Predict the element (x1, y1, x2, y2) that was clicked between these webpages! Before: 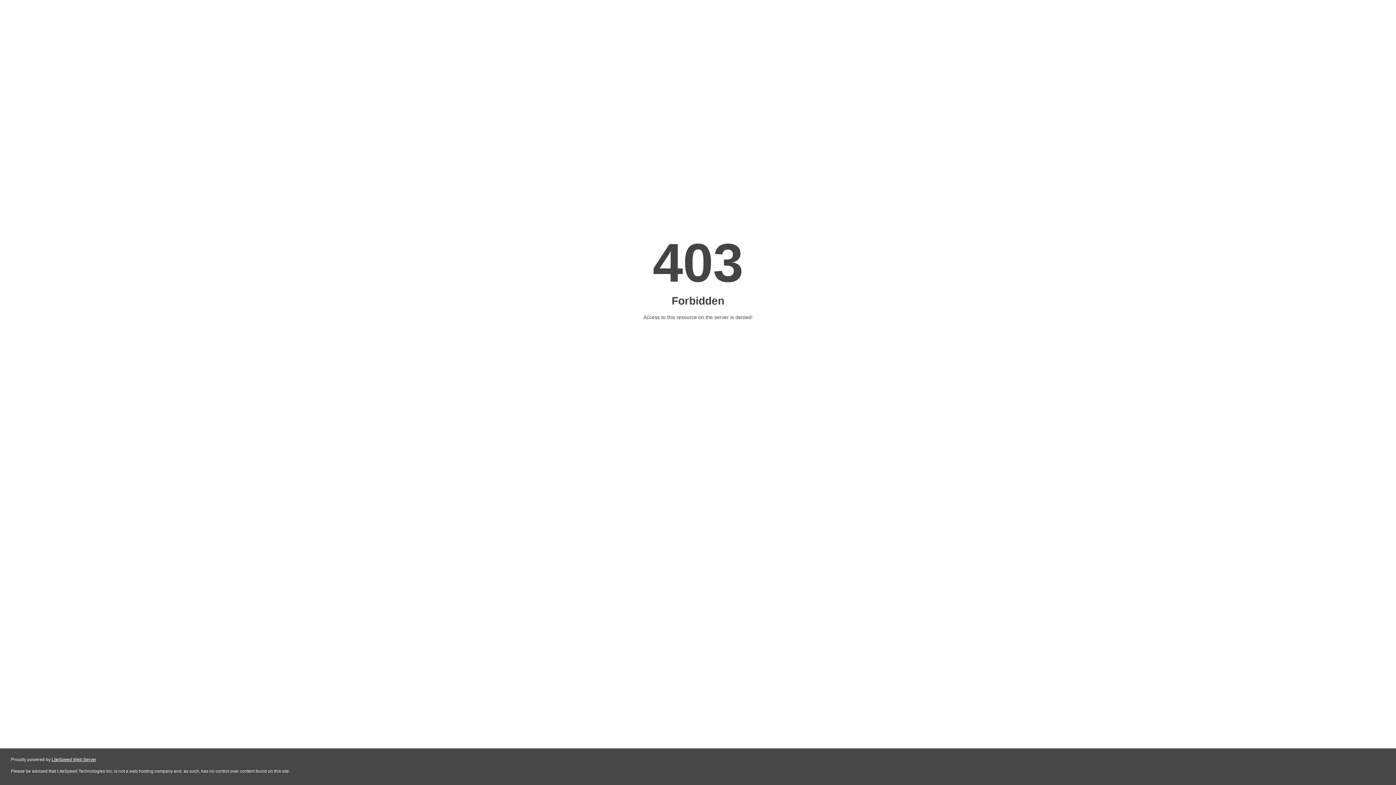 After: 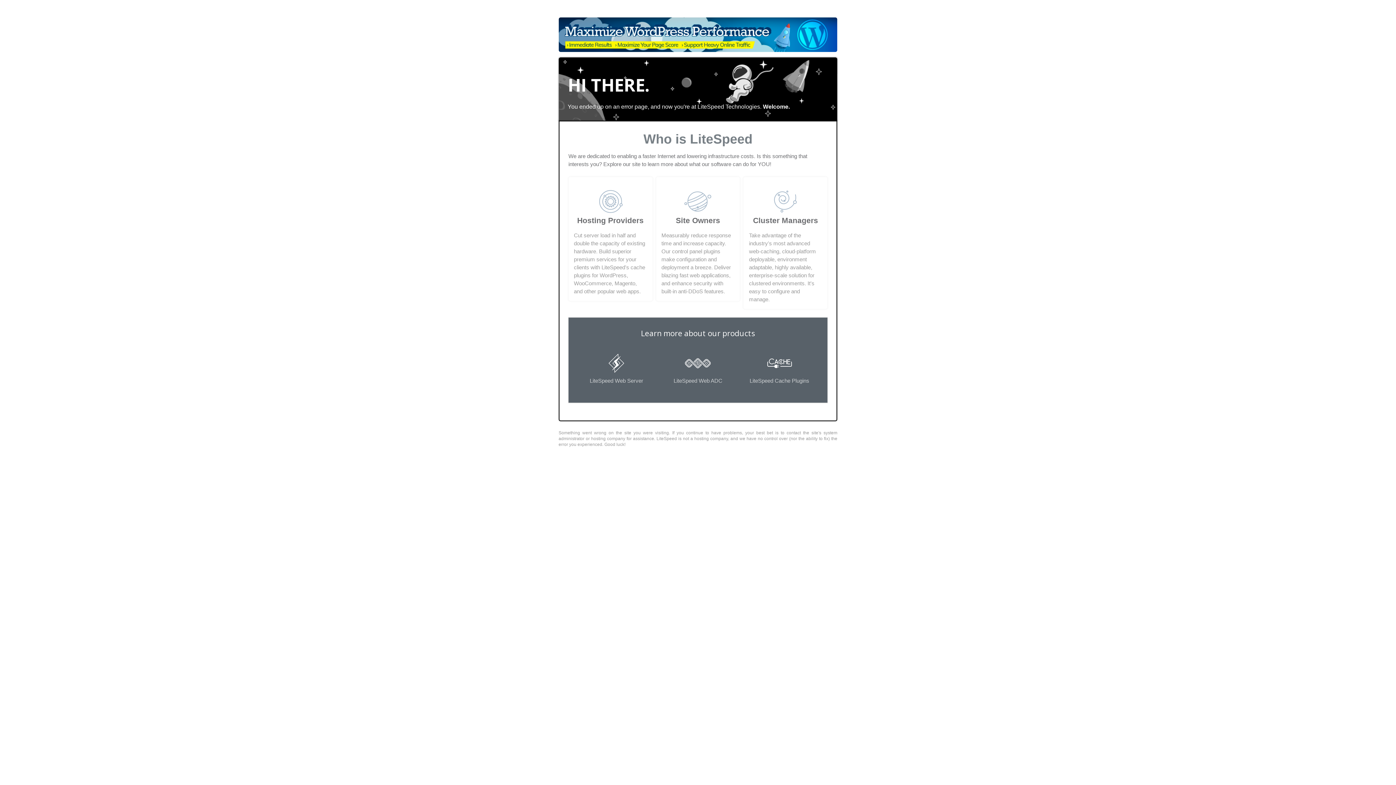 Action: bbox: (51, 757, 96, 762) label: LiteSpeed Web Server